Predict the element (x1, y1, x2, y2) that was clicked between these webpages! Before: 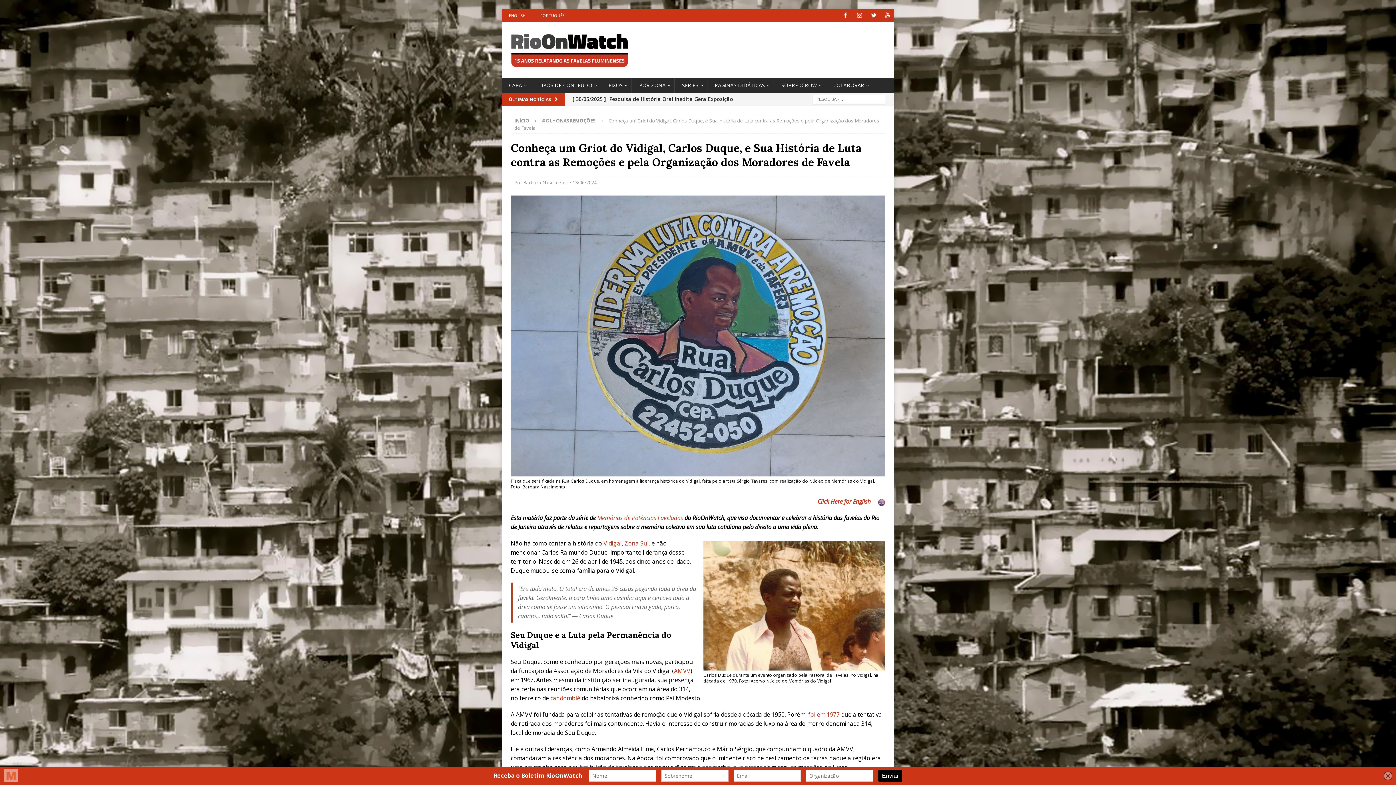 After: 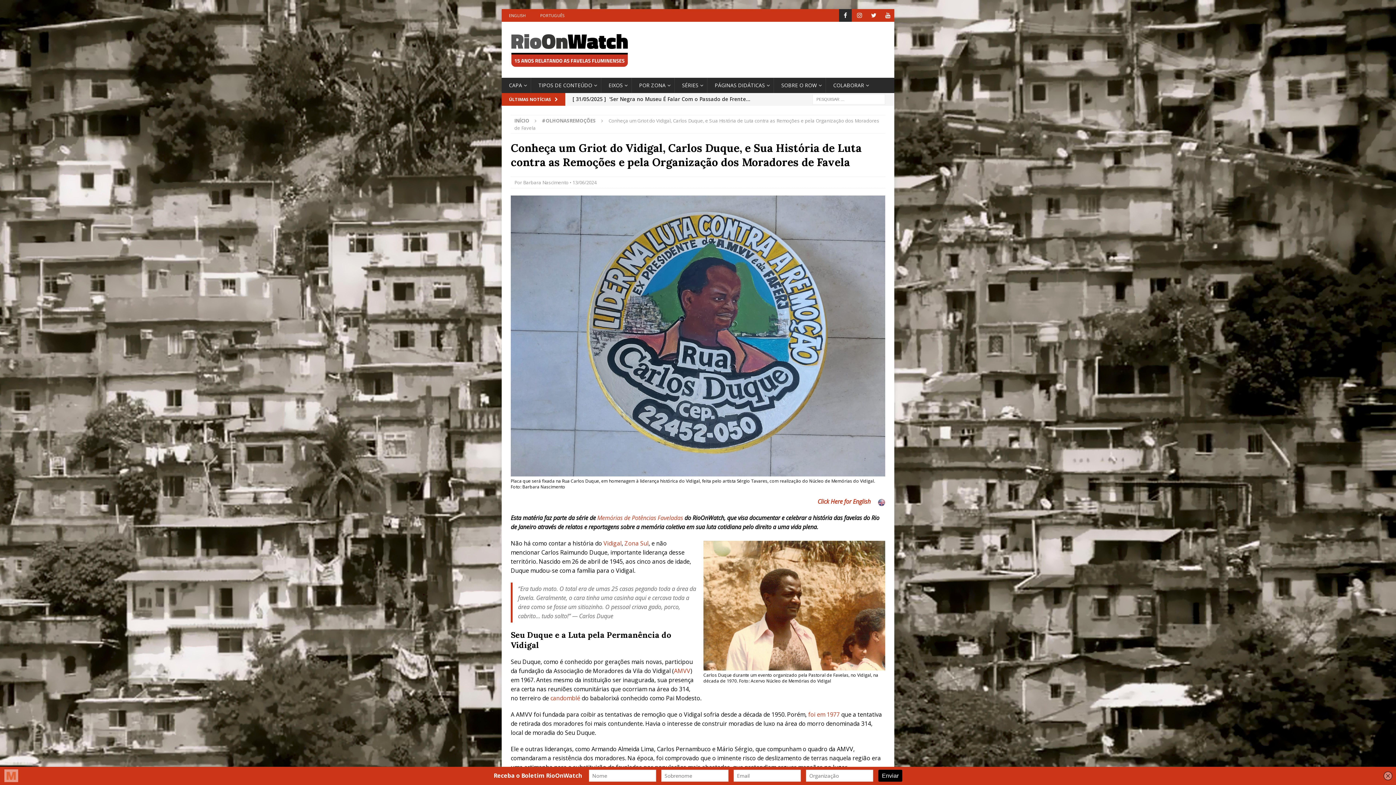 Action: label: Facebook bbox: (839, 9, 852, 21)